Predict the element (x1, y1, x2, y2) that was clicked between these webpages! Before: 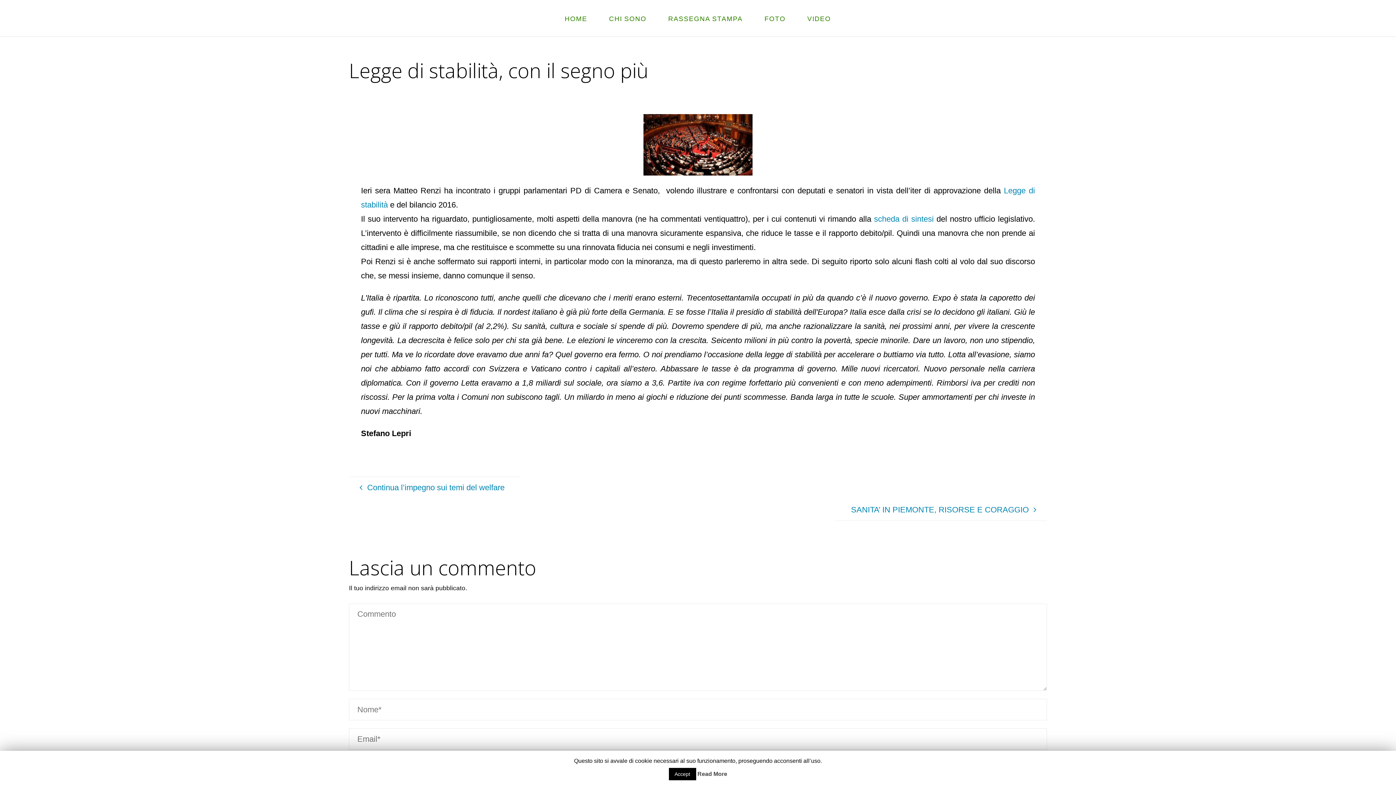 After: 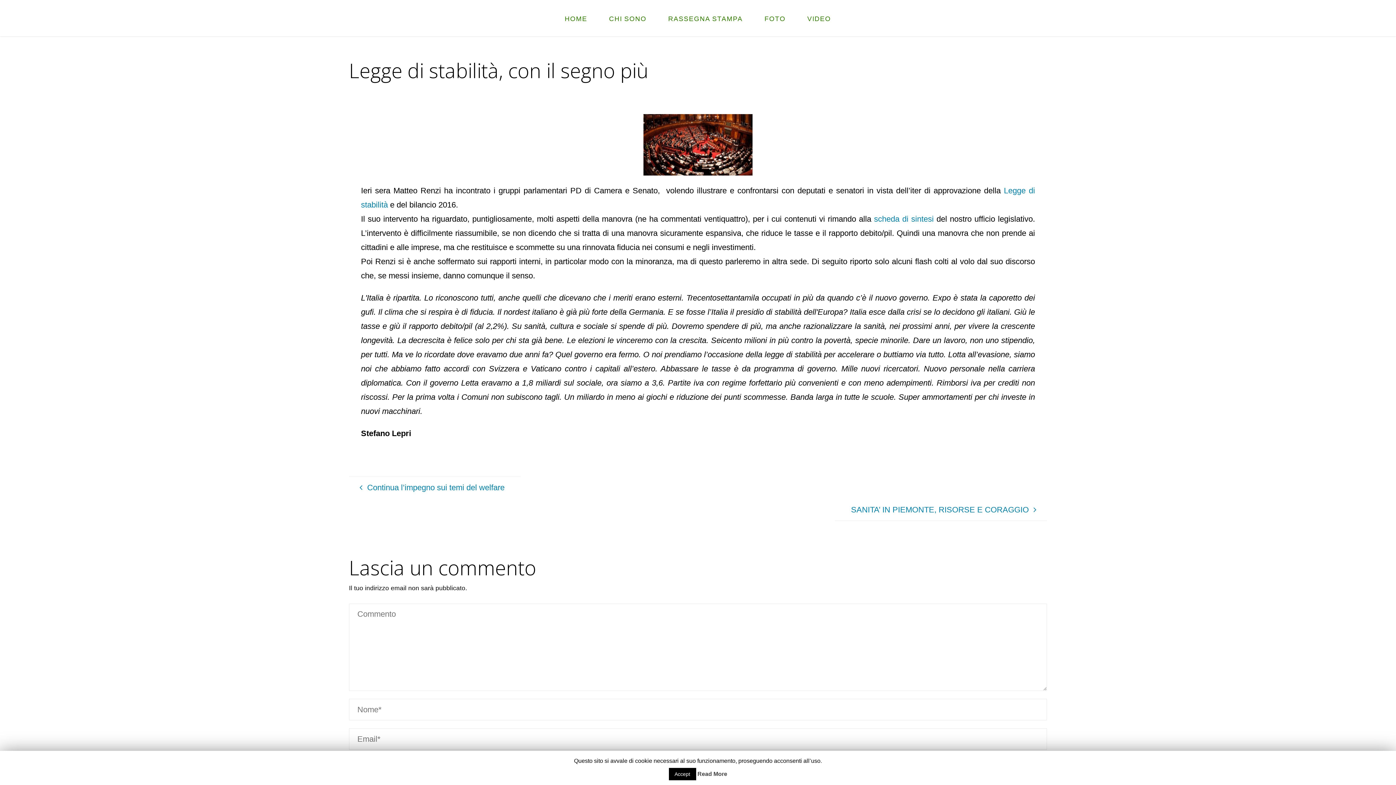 Action: label: Read More bbox: (697, 769, 727, 779)